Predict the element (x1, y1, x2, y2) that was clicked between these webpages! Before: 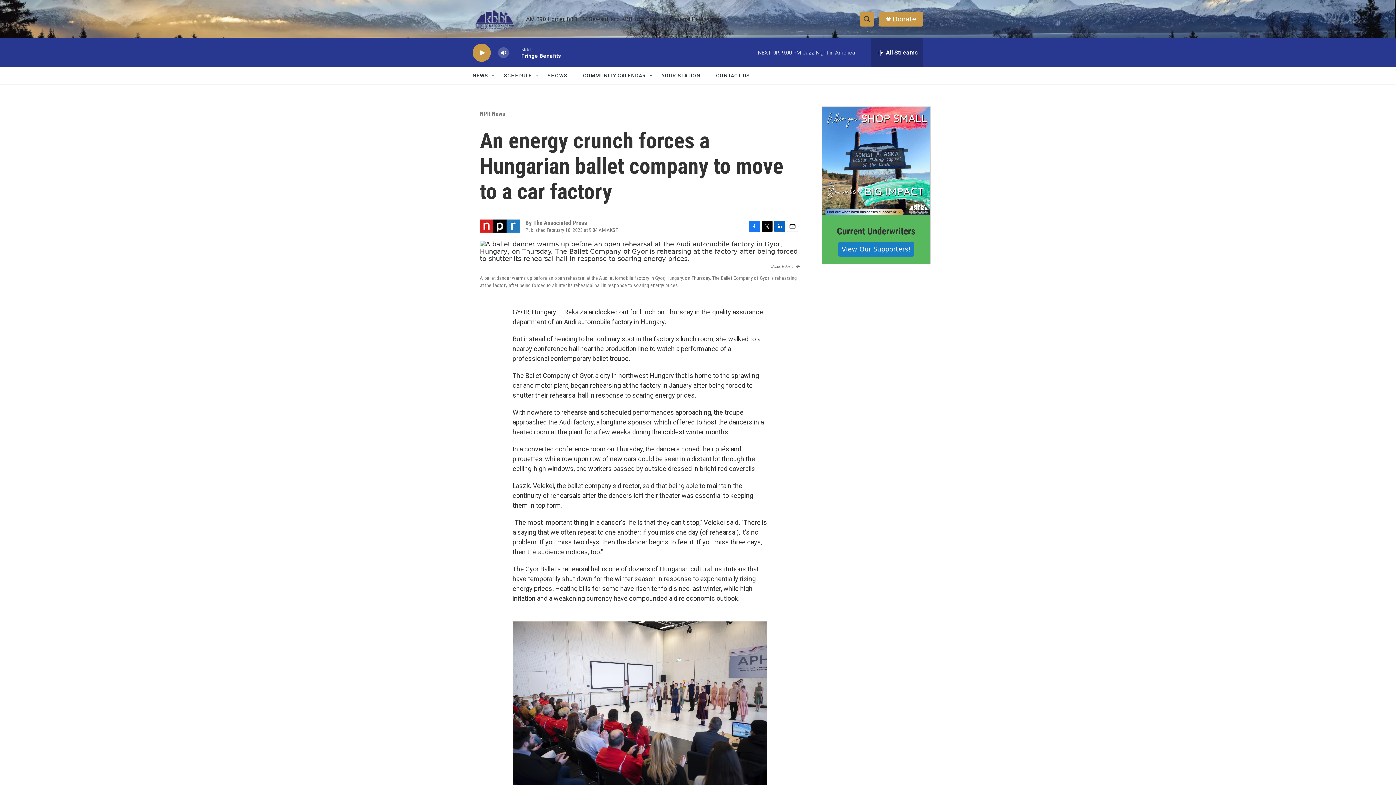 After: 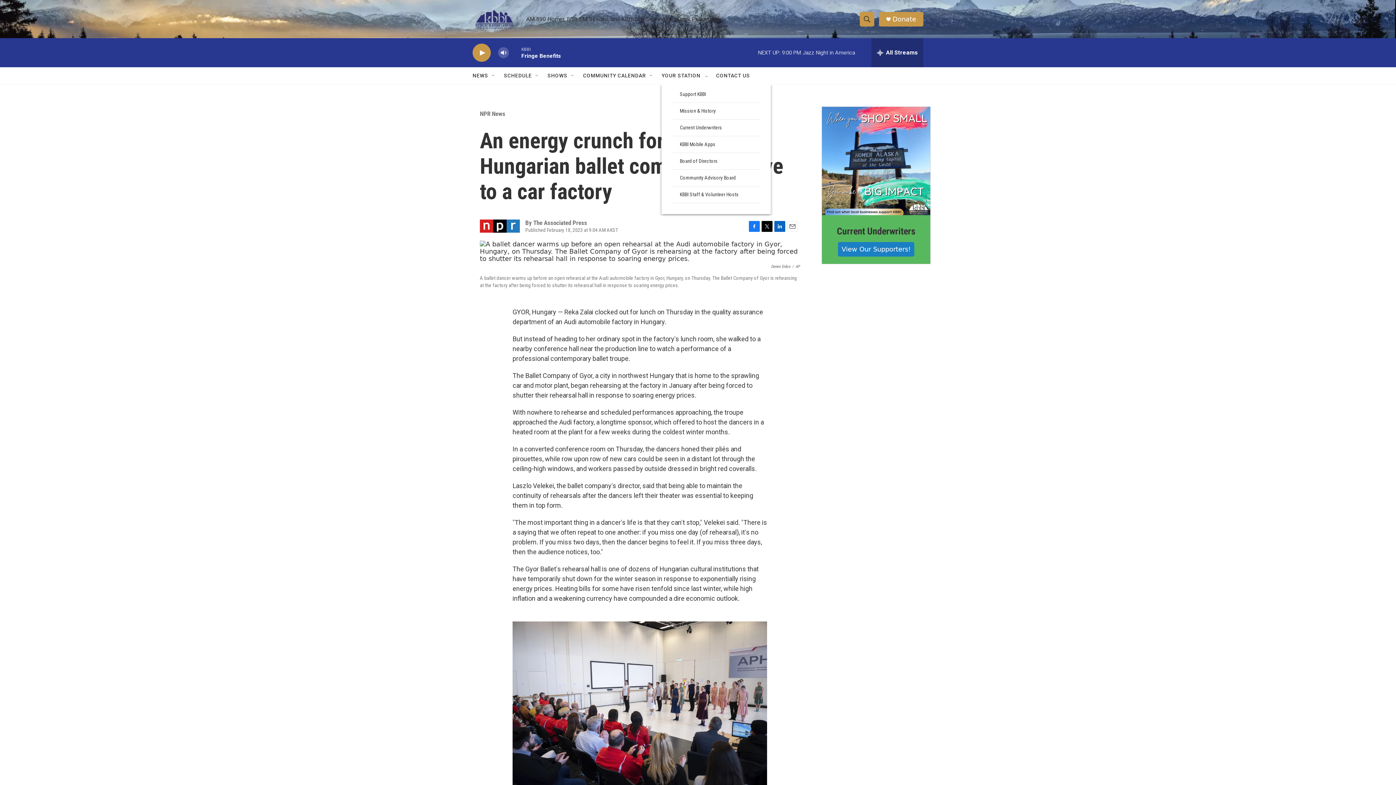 Action: bbox: (703, 72, 709, 78) label: Open Sub Navigation